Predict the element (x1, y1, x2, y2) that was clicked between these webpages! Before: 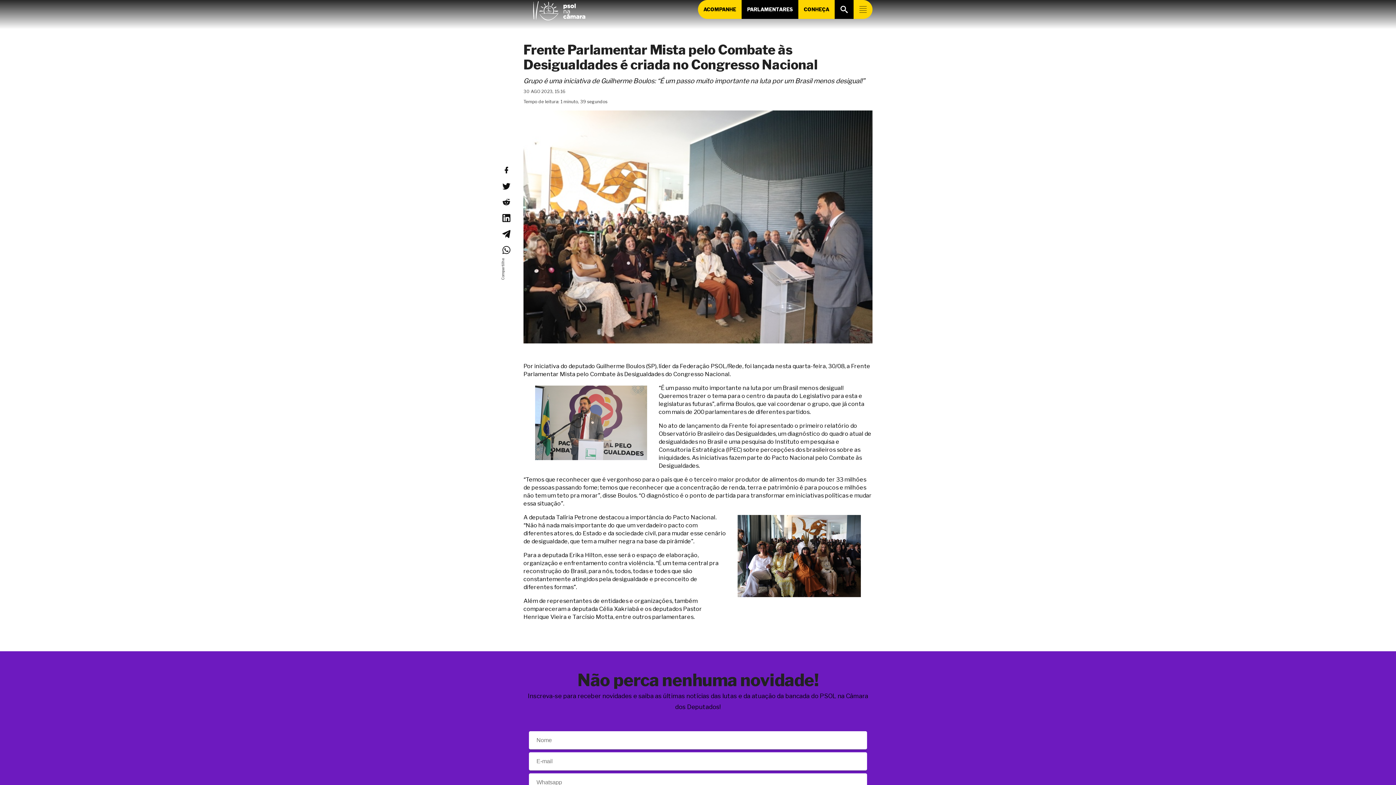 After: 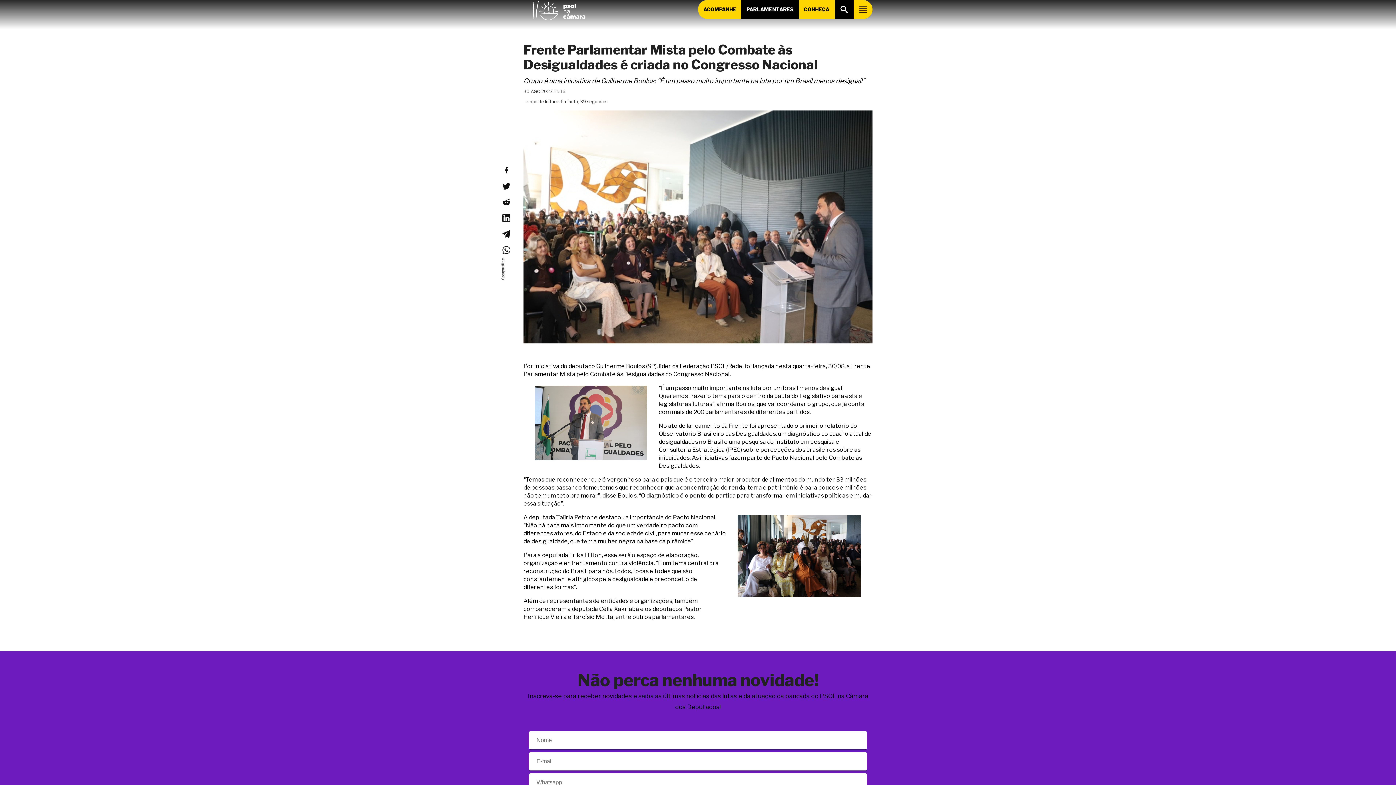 Action: label: PARLAMENTARES bbox: (741, 0, 798, 18)